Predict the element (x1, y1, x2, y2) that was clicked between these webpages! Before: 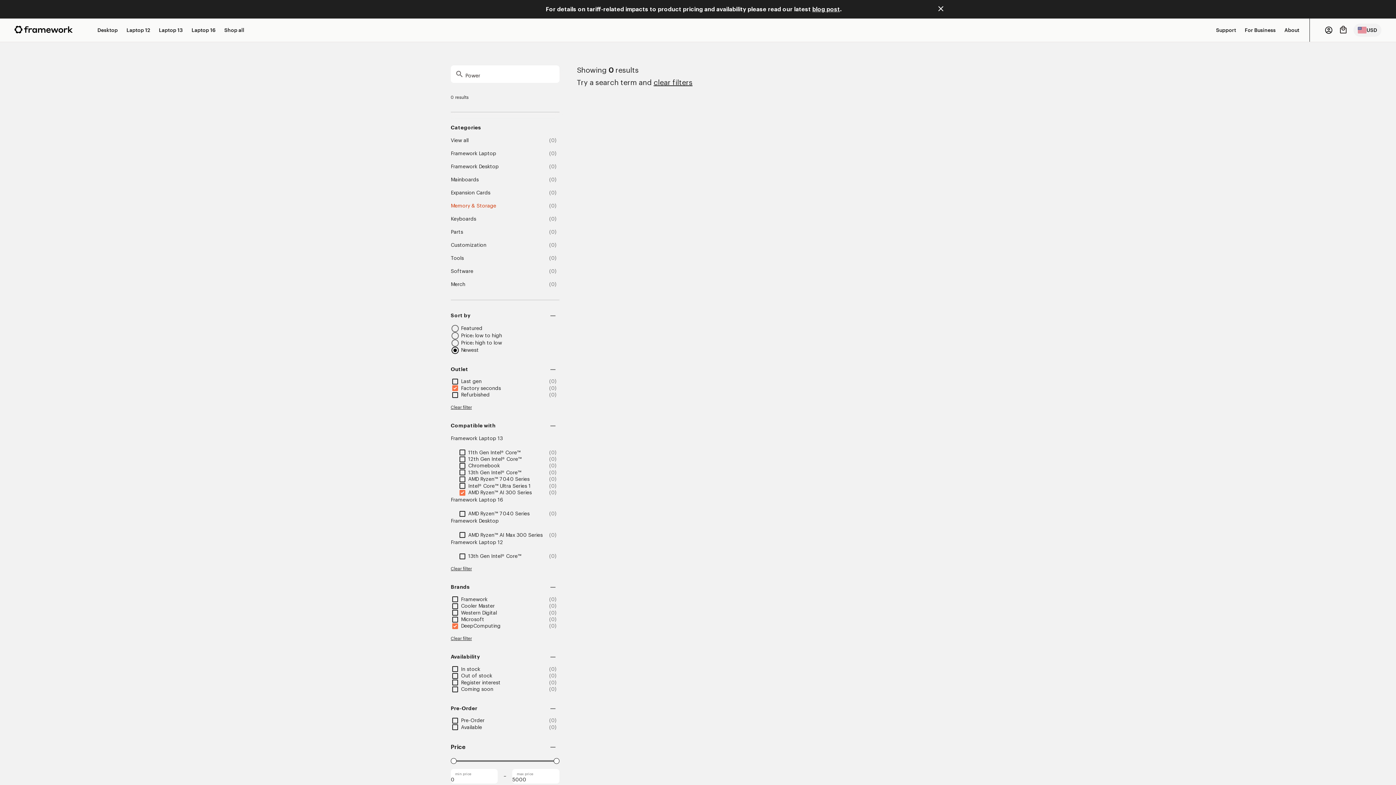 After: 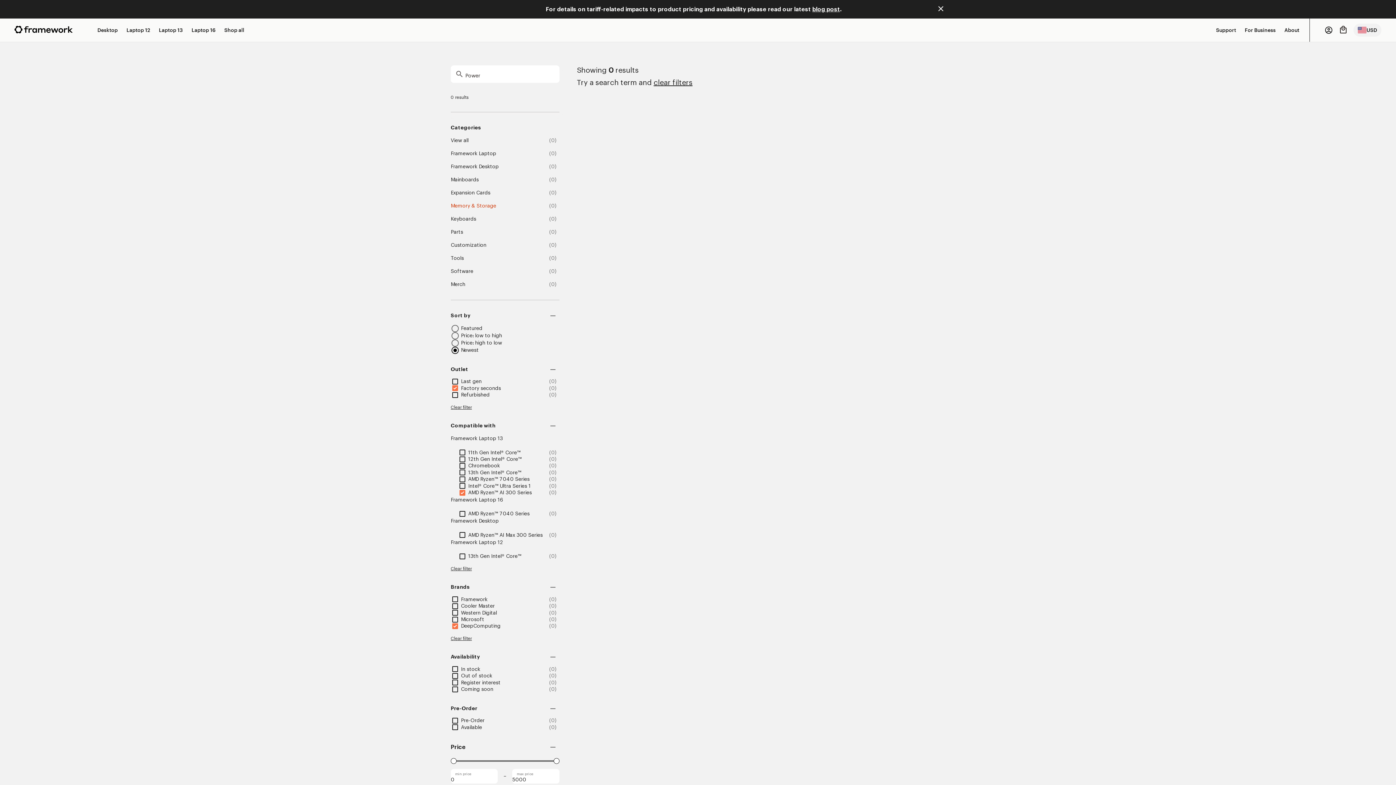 Action: bbox: (461, 617, 484, 622) label: Microsoft